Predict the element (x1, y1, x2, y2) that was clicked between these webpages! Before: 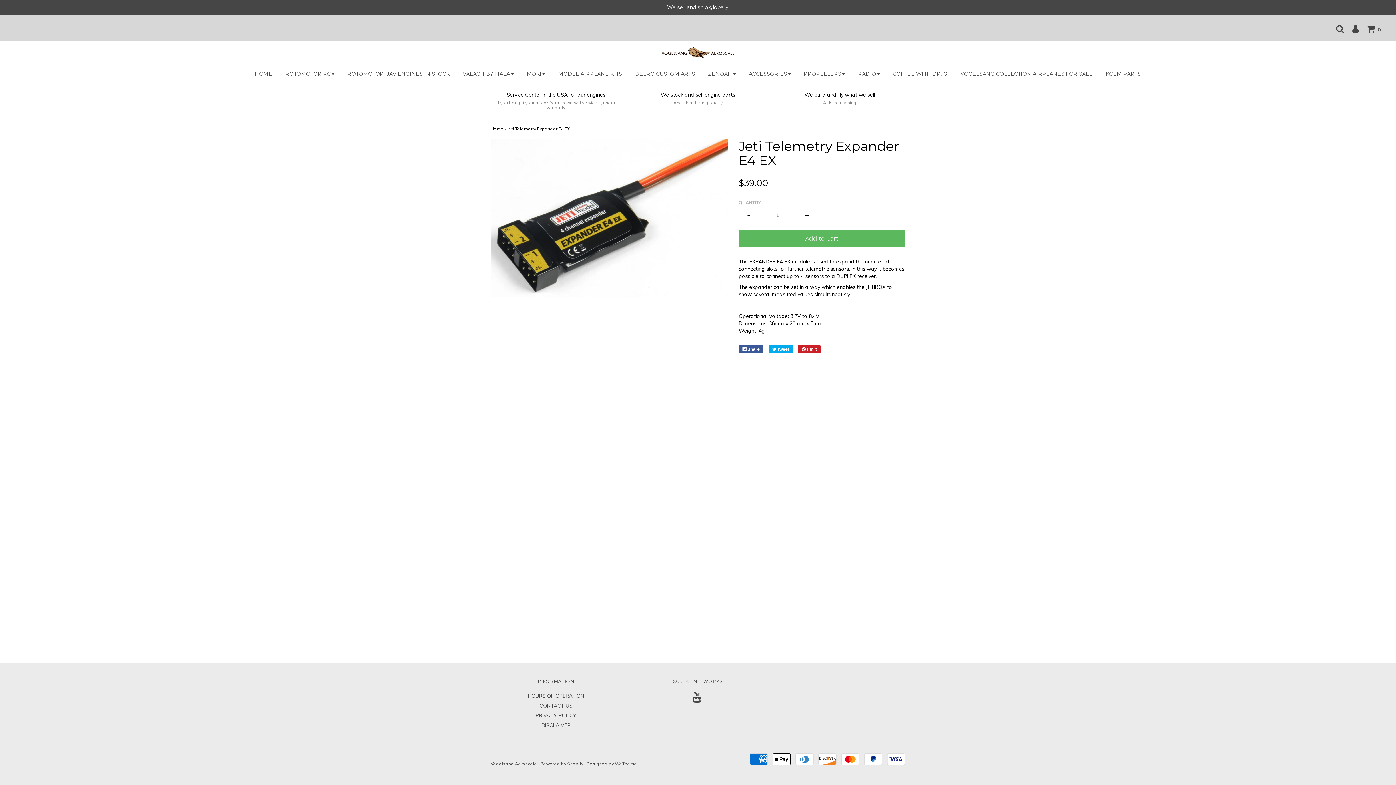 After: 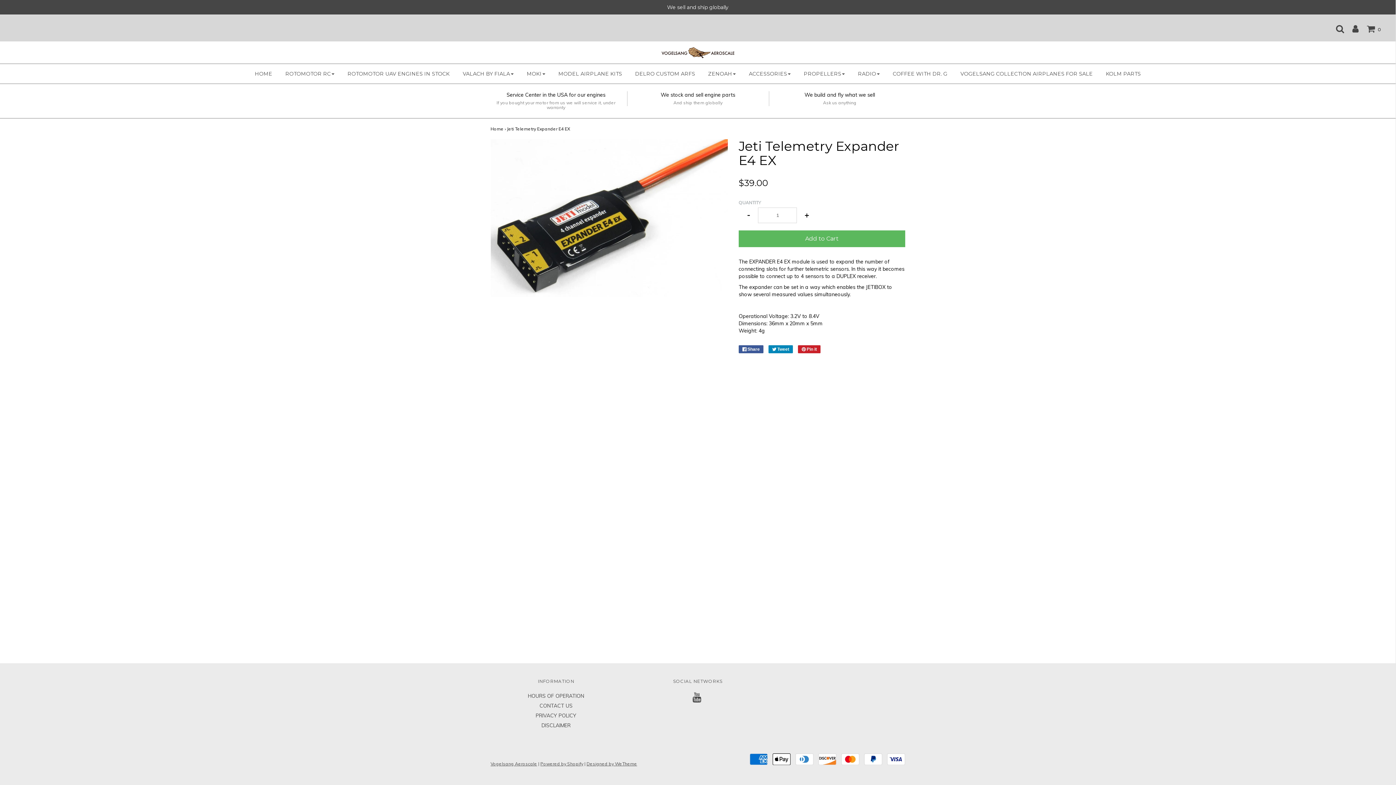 Action: label:  Tweet bbox: (768, 345, 793, 353)